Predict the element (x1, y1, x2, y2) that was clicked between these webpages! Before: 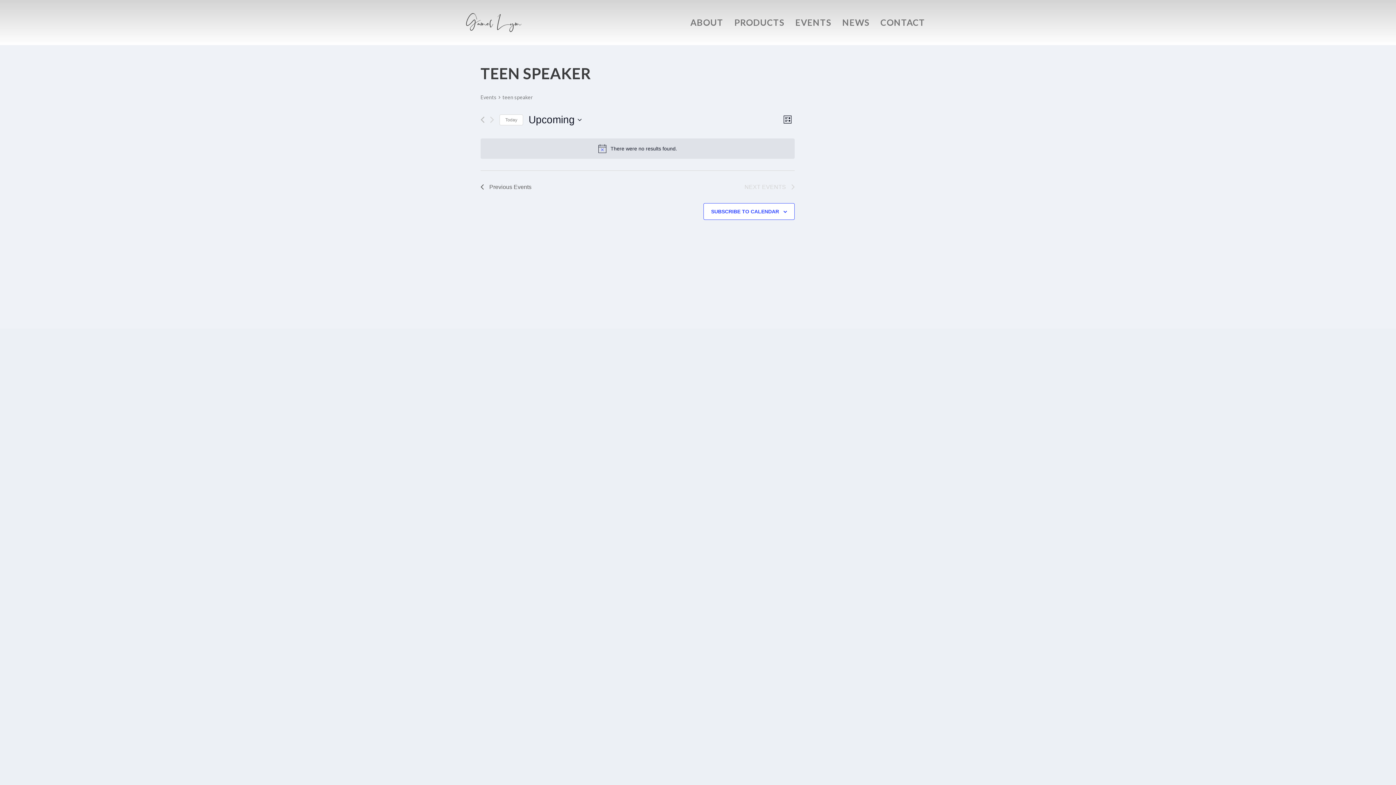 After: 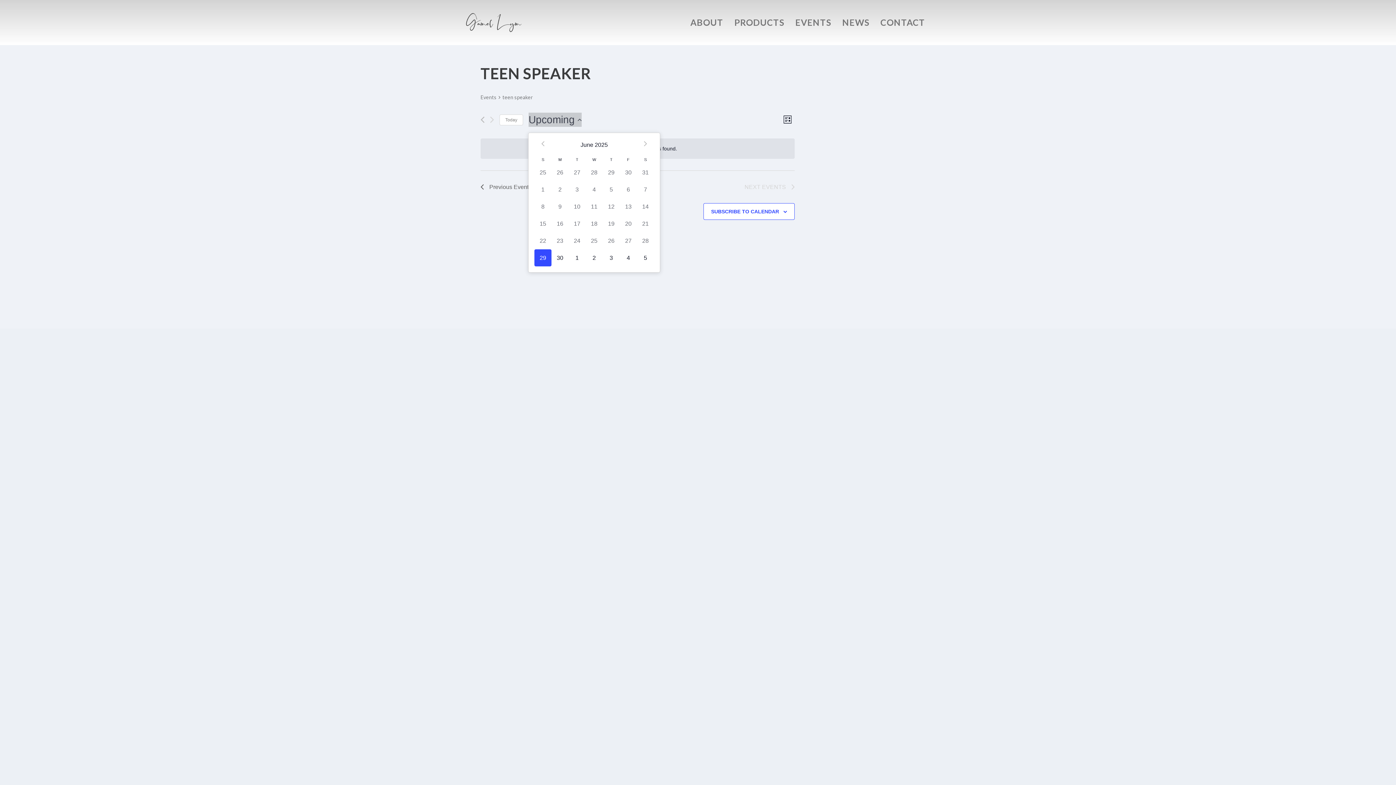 Action: bbox: (528, 112, 581, 126) label: Click to toggle datepicker